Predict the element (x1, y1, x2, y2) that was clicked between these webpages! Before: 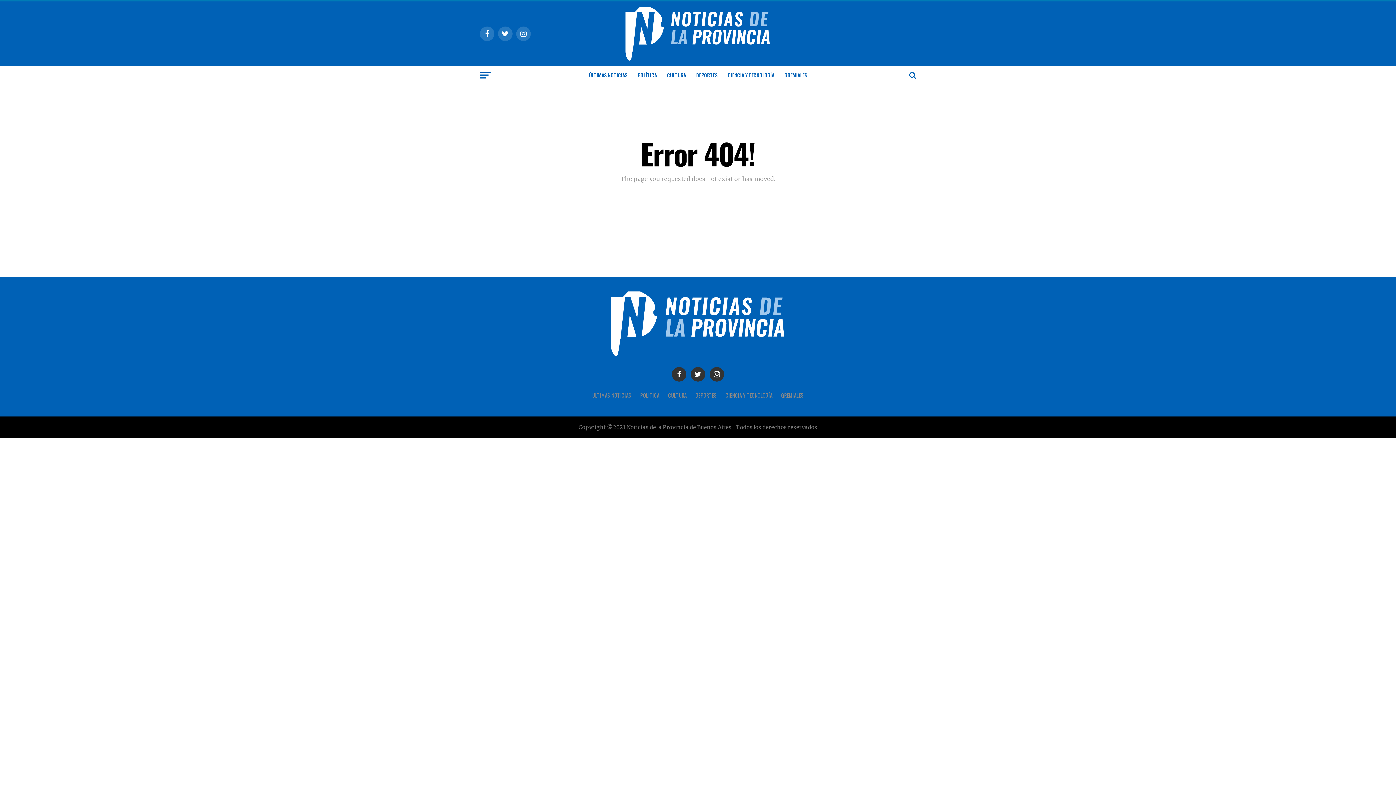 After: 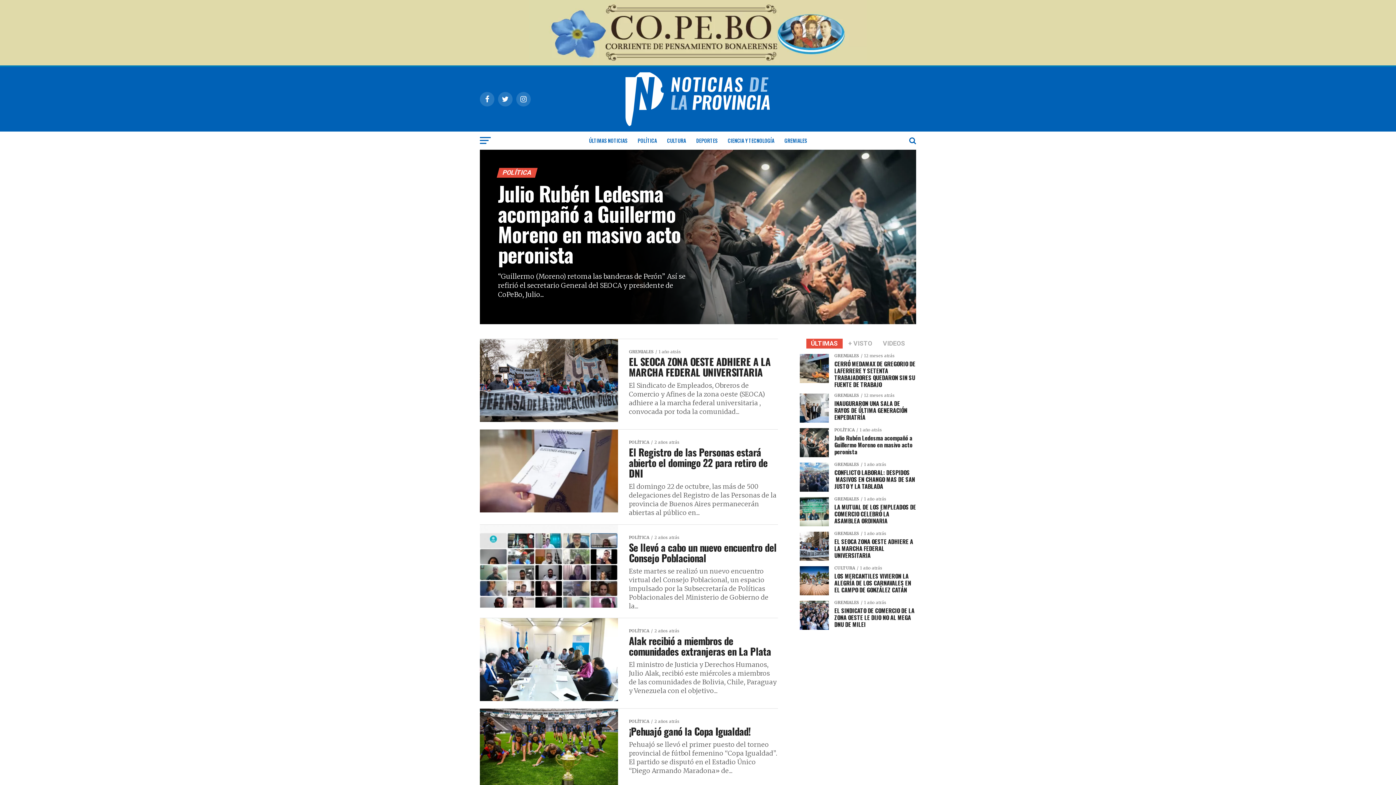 Action: bbox: (633, 66, 661, 84) label: POLÍTICA